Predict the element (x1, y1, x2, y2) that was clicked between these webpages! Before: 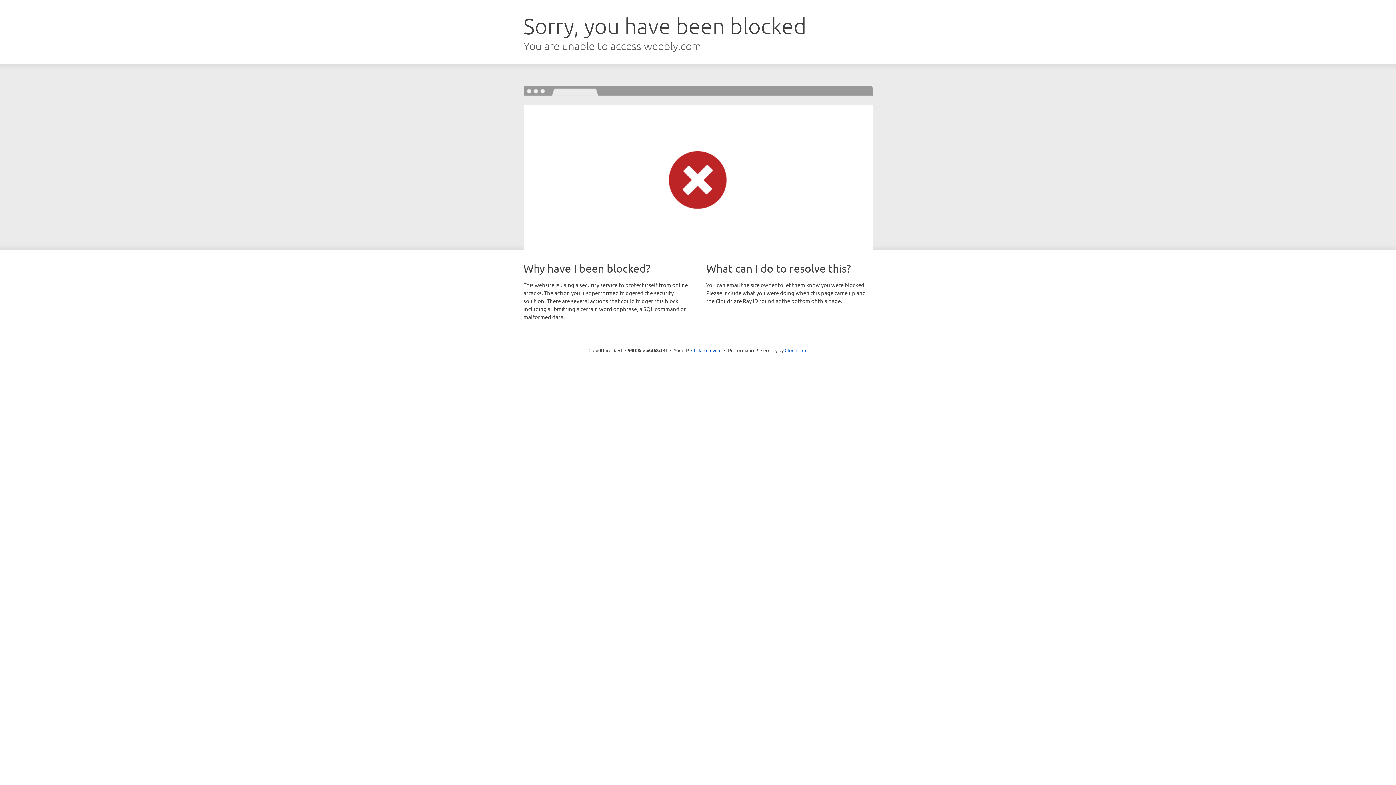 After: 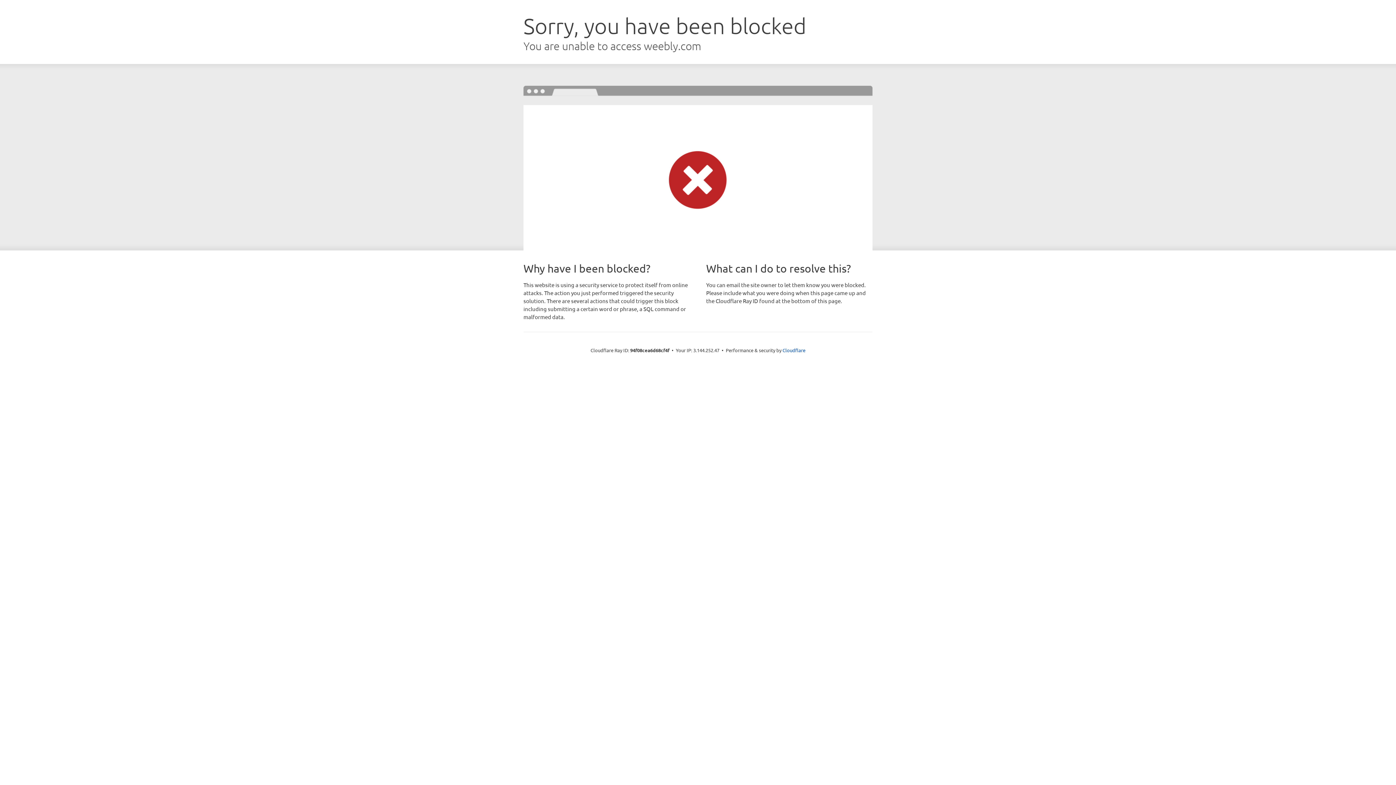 Action: bbox: (691, 346, 721, 353) label: Click to reveal